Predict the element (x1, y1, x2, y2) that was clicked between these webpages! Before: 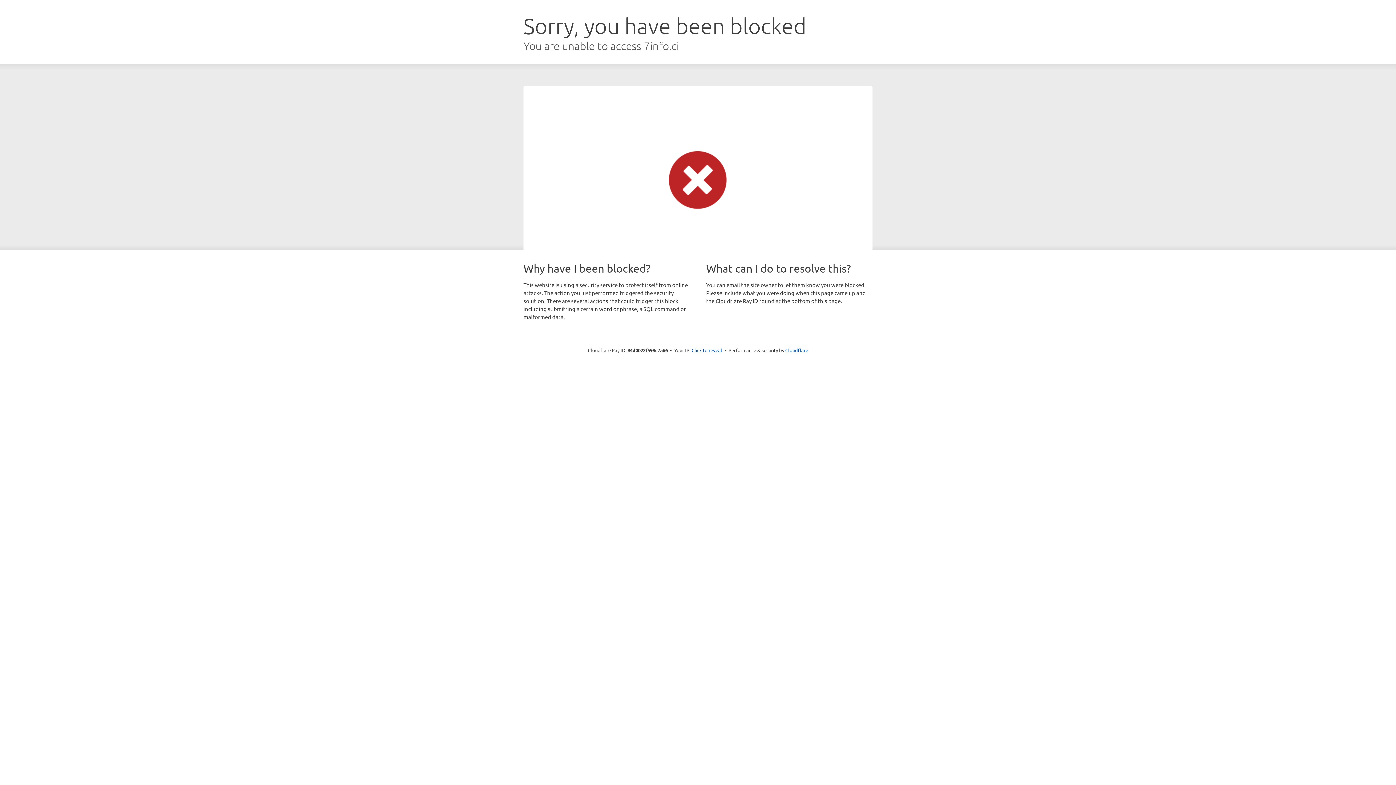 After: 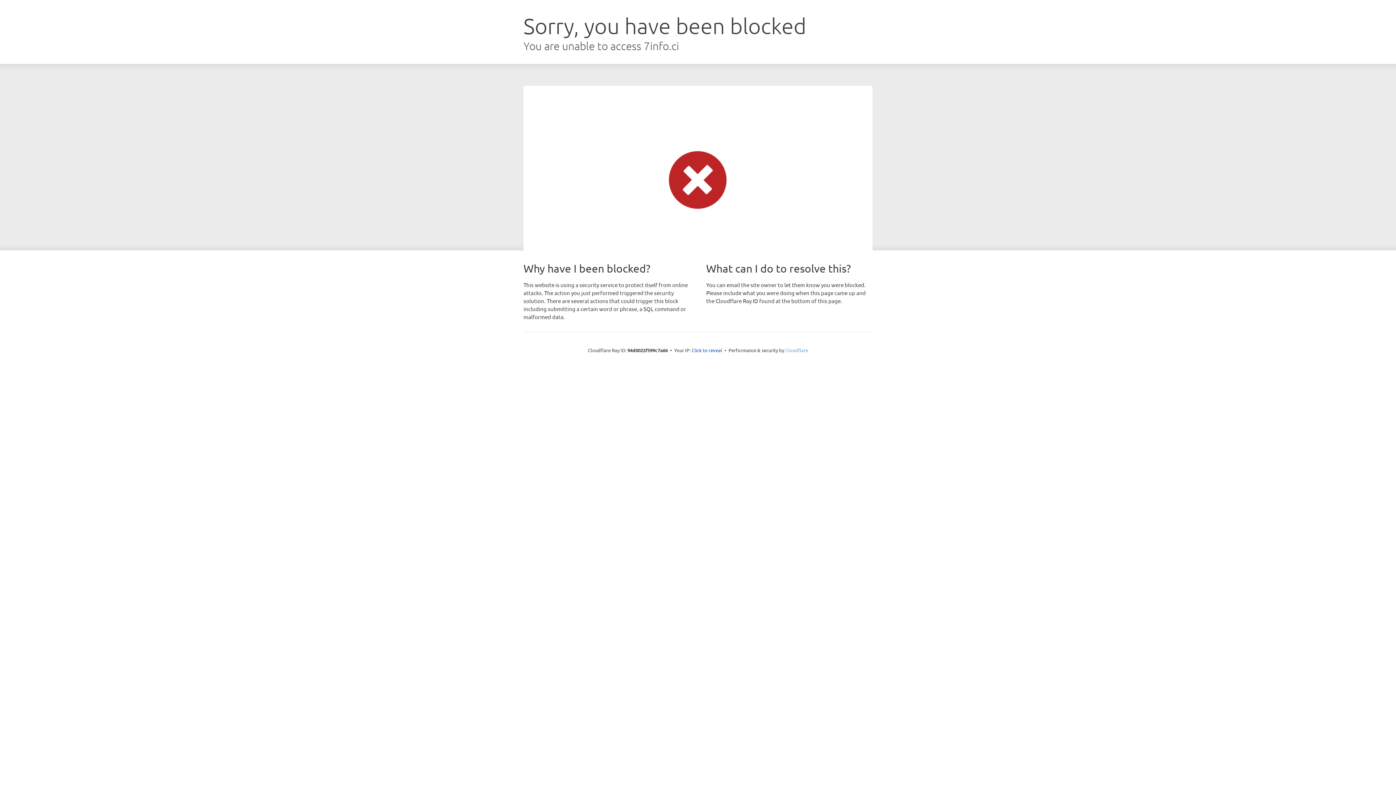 Action: bbox: (785, 347, 808, 353) label: Cloudflare